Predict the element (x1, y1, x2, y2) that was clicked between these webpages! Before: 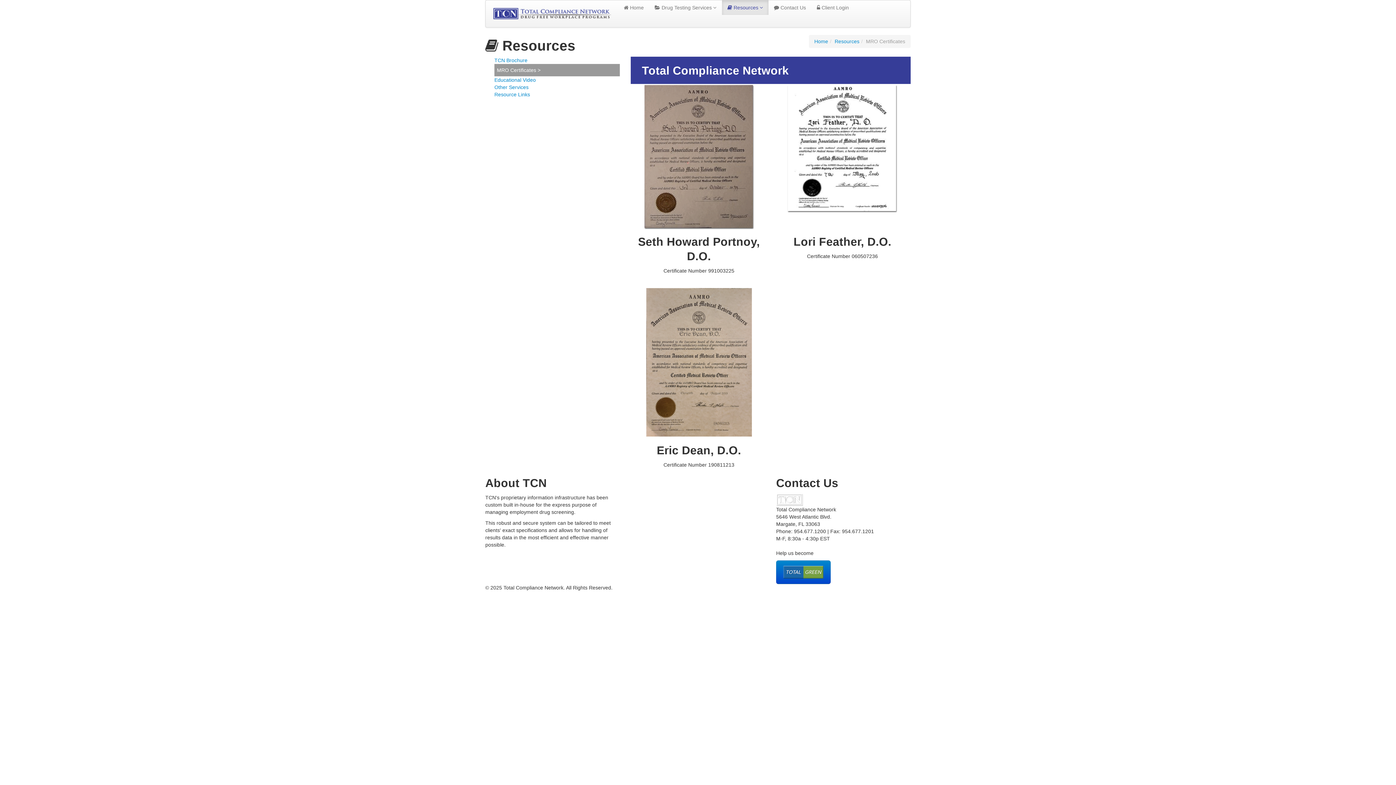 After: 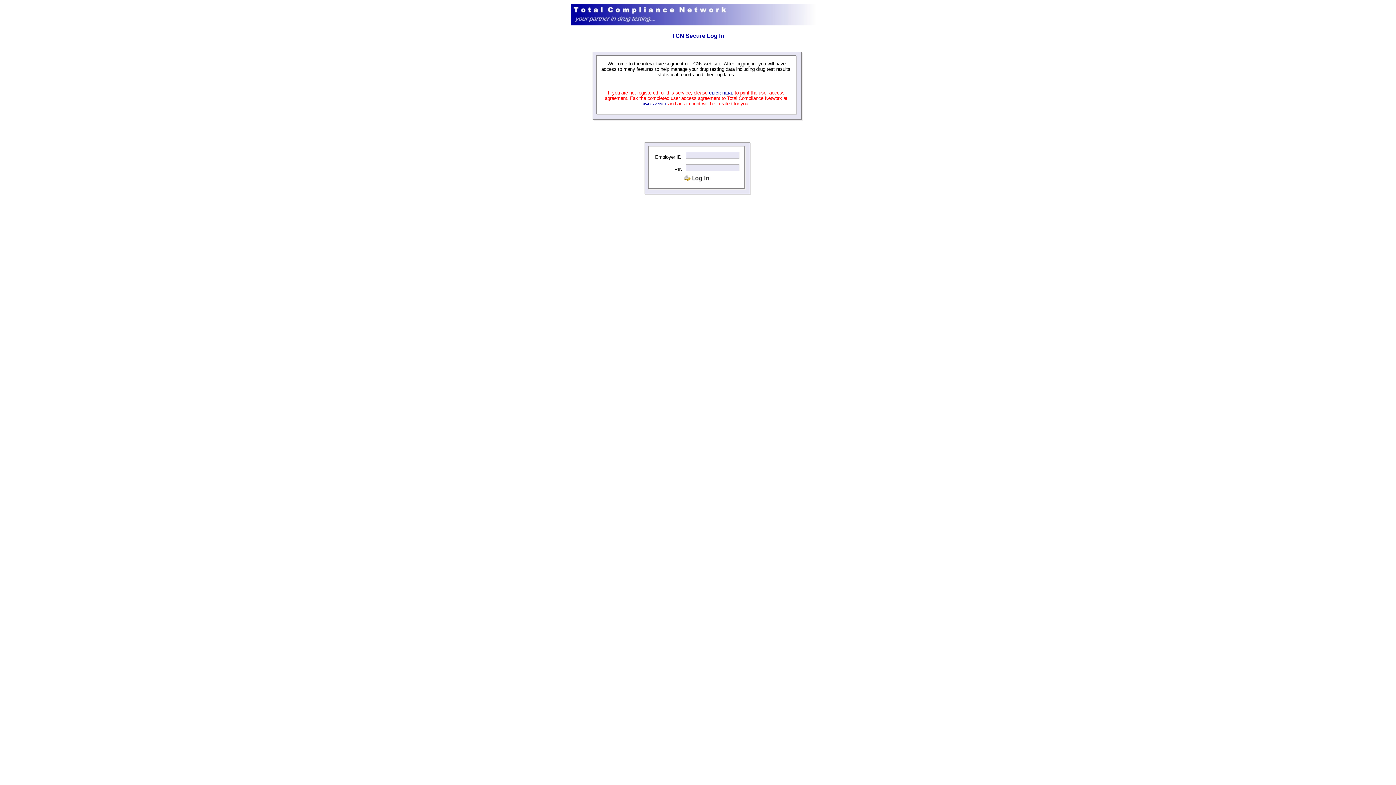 Action: label:  Client Login bbox: (811, 0, 854, 14)